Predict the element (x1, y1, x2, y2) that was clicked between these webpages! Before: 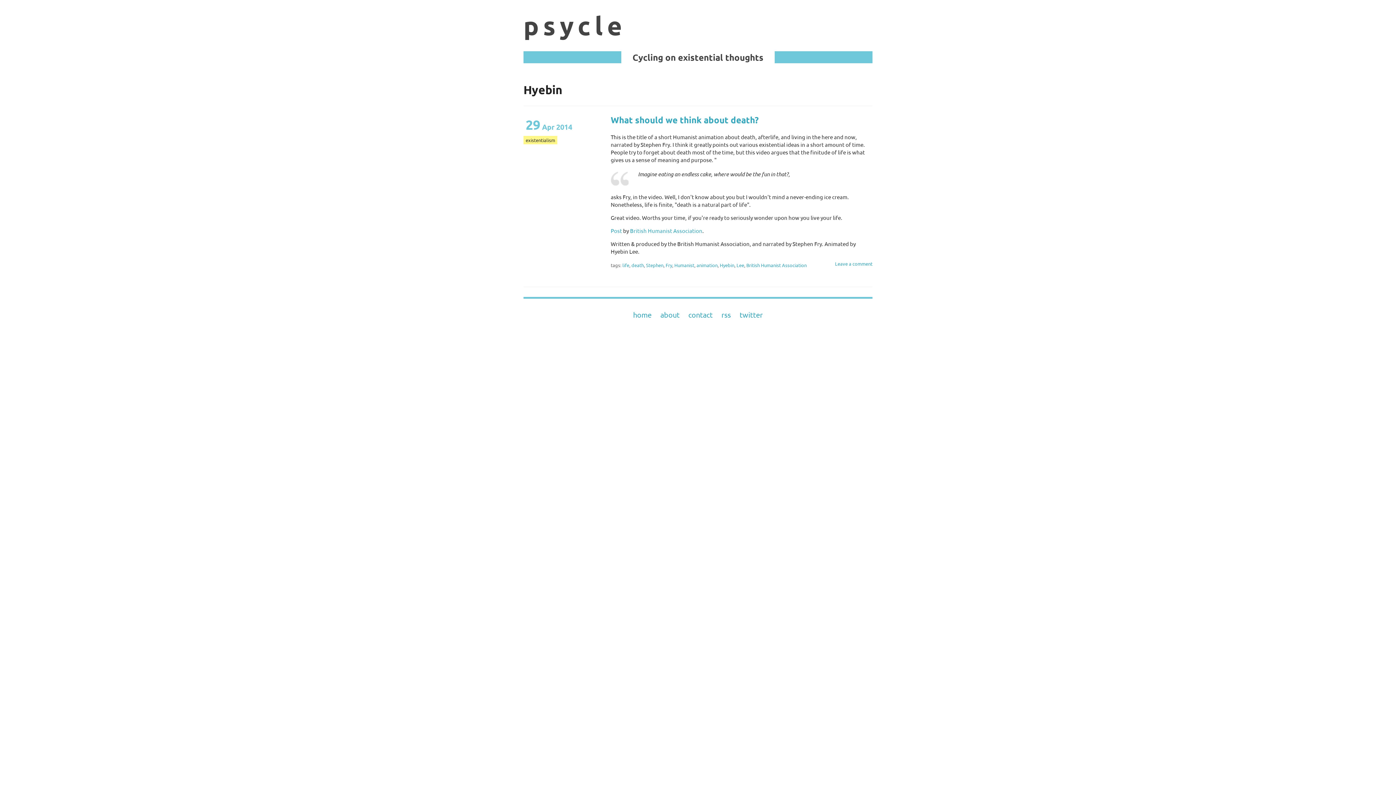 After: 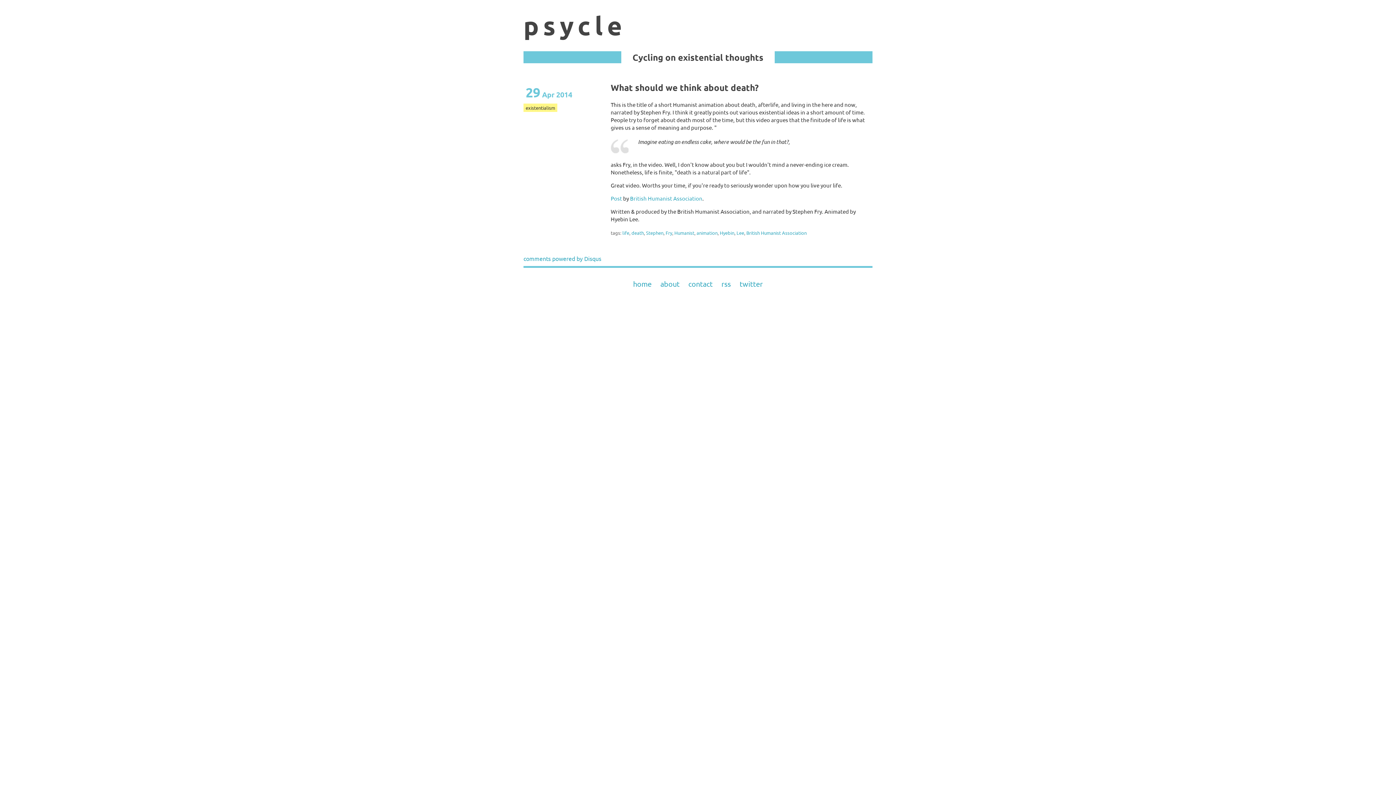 Action: label: Leave a comment bbox: (835, 260, 872, 267)